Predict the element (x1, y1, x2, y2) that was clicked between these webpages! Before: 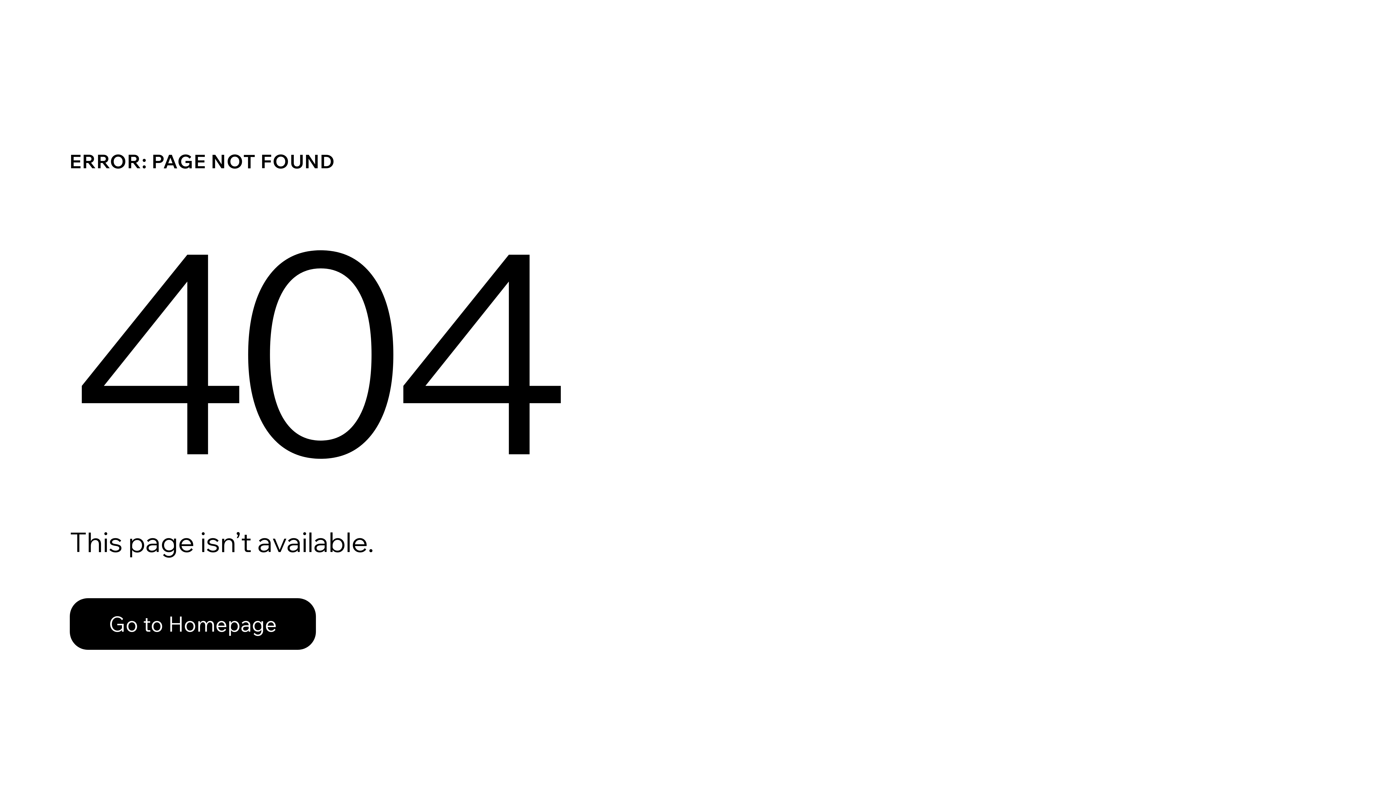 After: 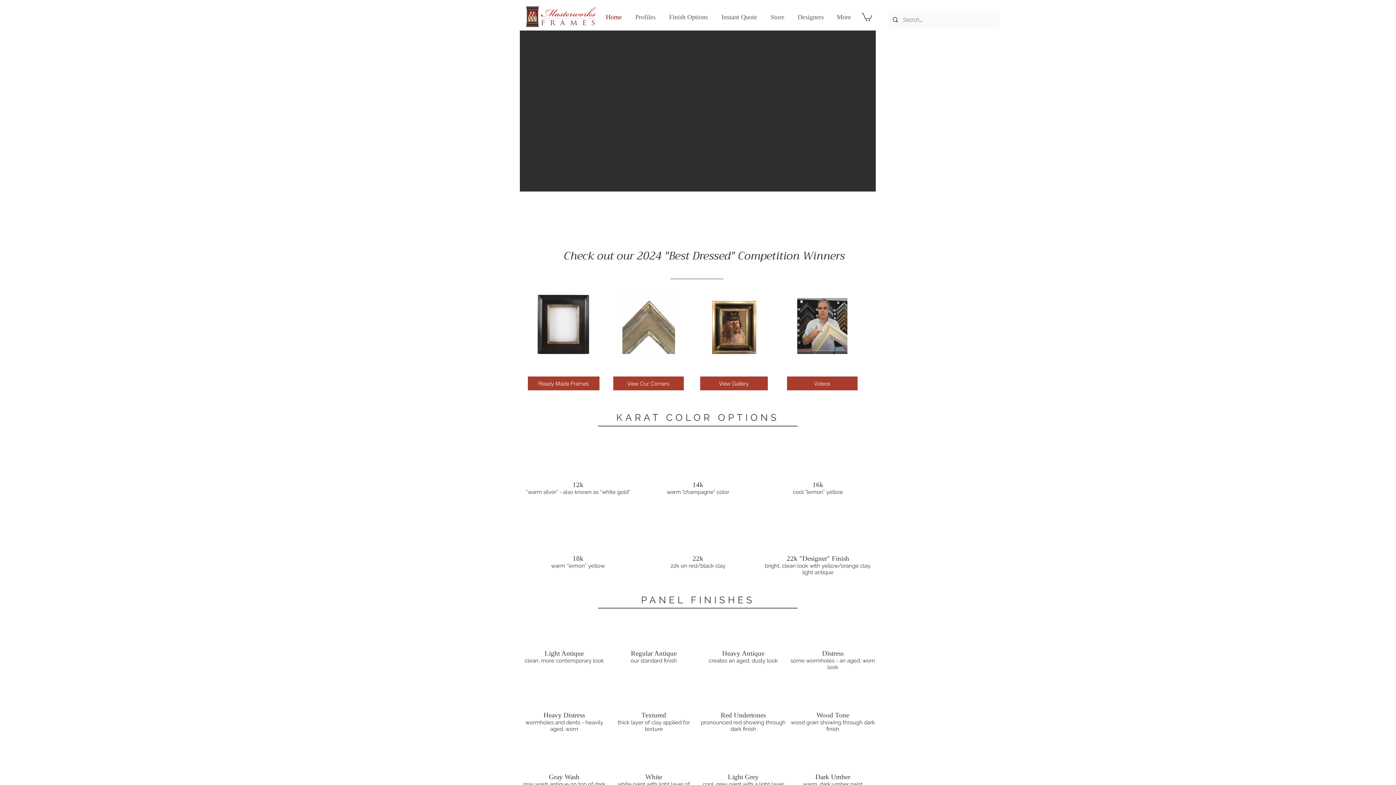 Action: bbox: (69, 582, 768, 659) label: Go to Homepage